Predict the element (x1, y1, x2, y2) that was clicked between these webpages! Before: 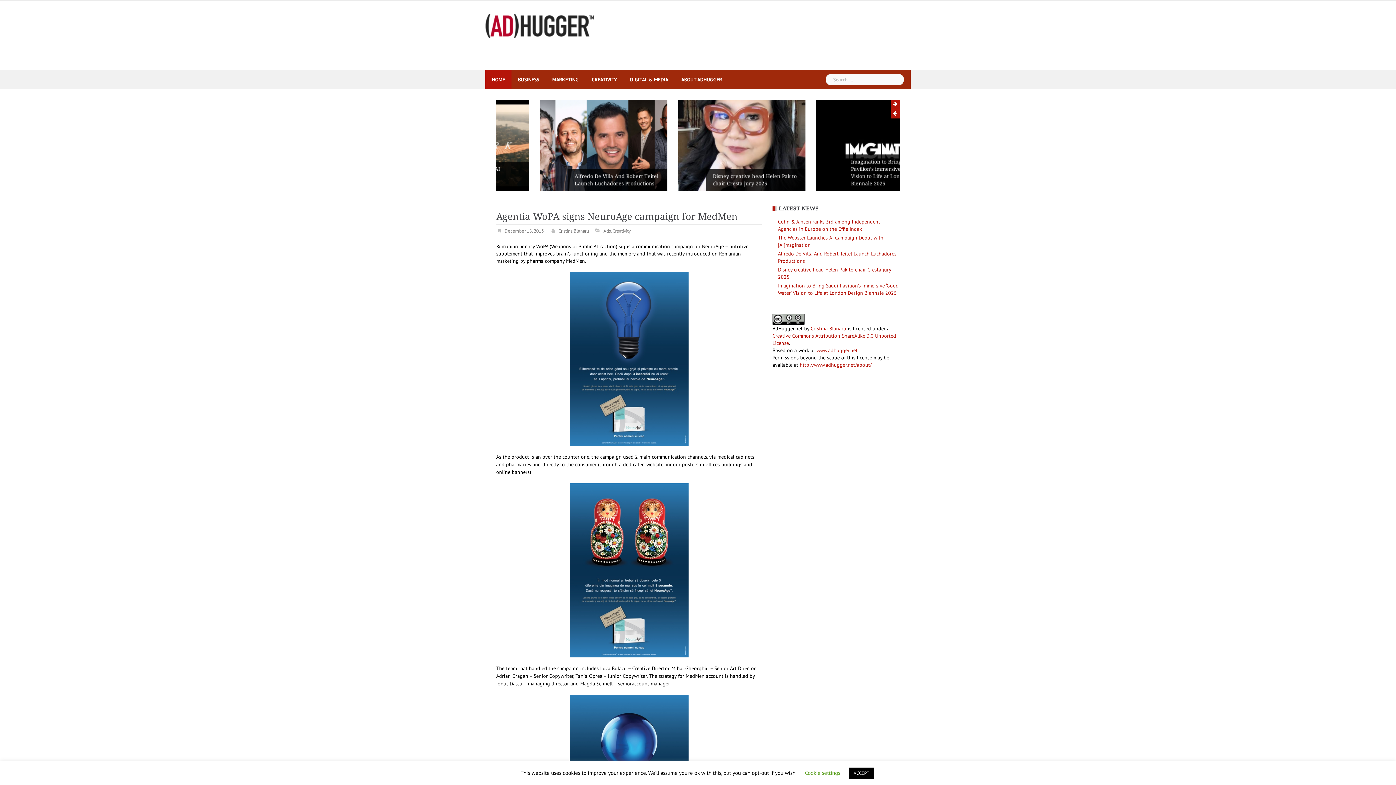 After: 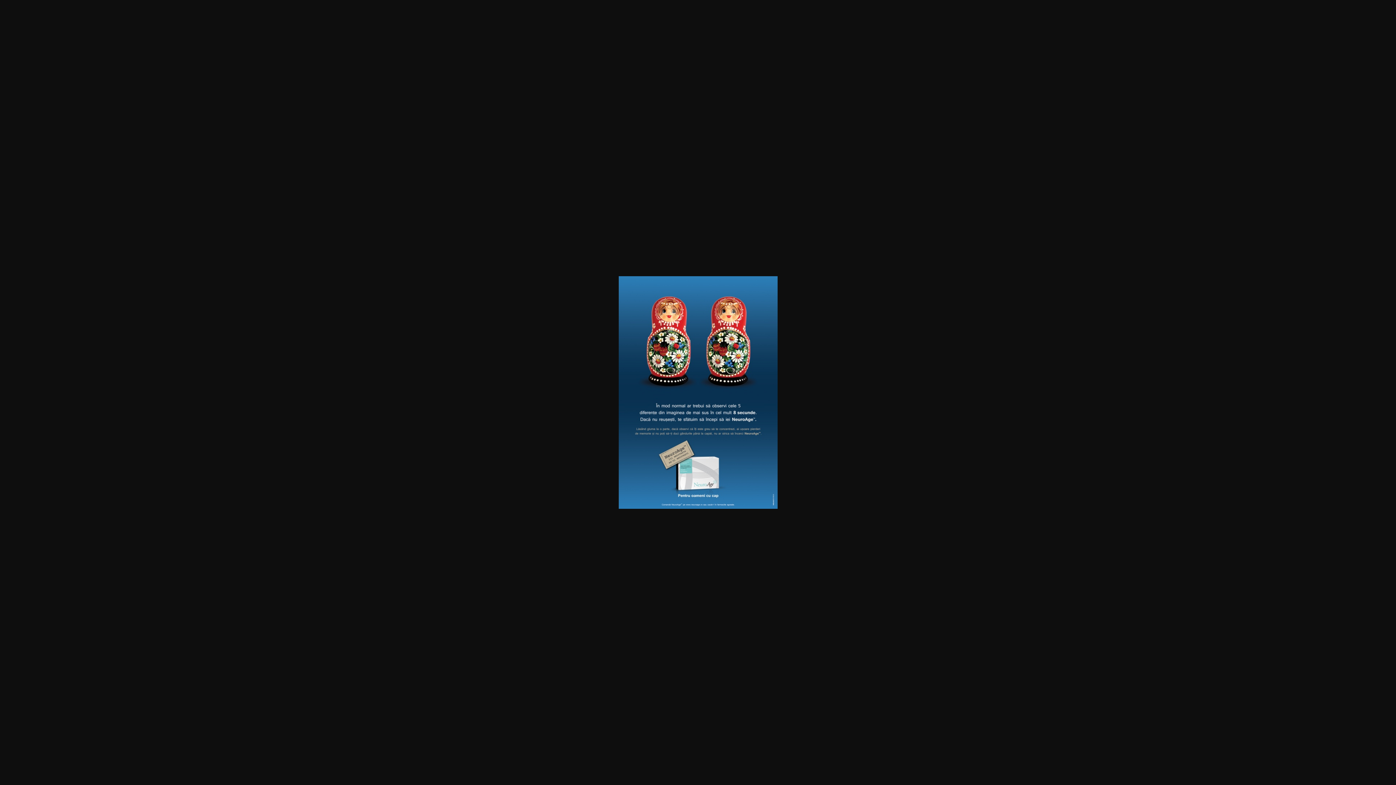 Action: bbox: (496, 483, 761, 657)